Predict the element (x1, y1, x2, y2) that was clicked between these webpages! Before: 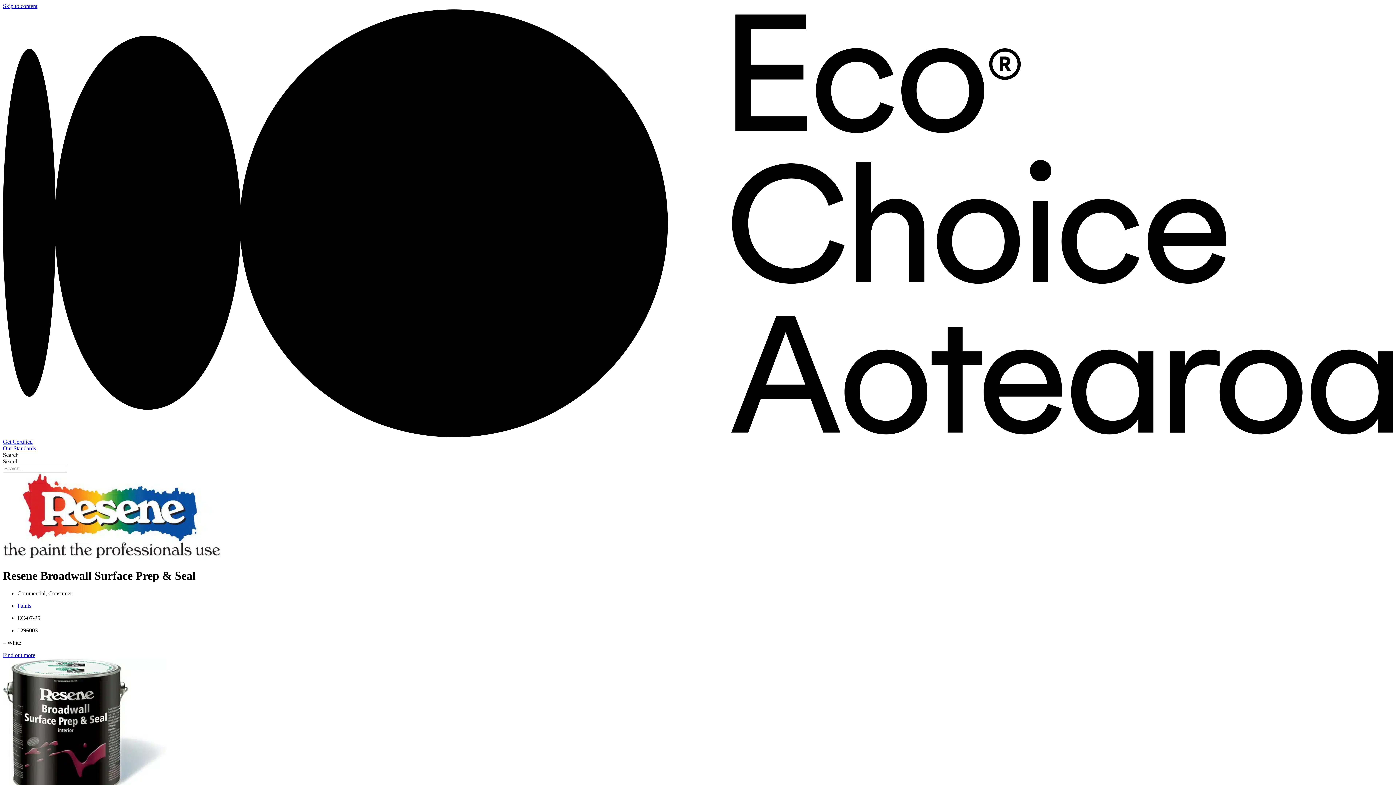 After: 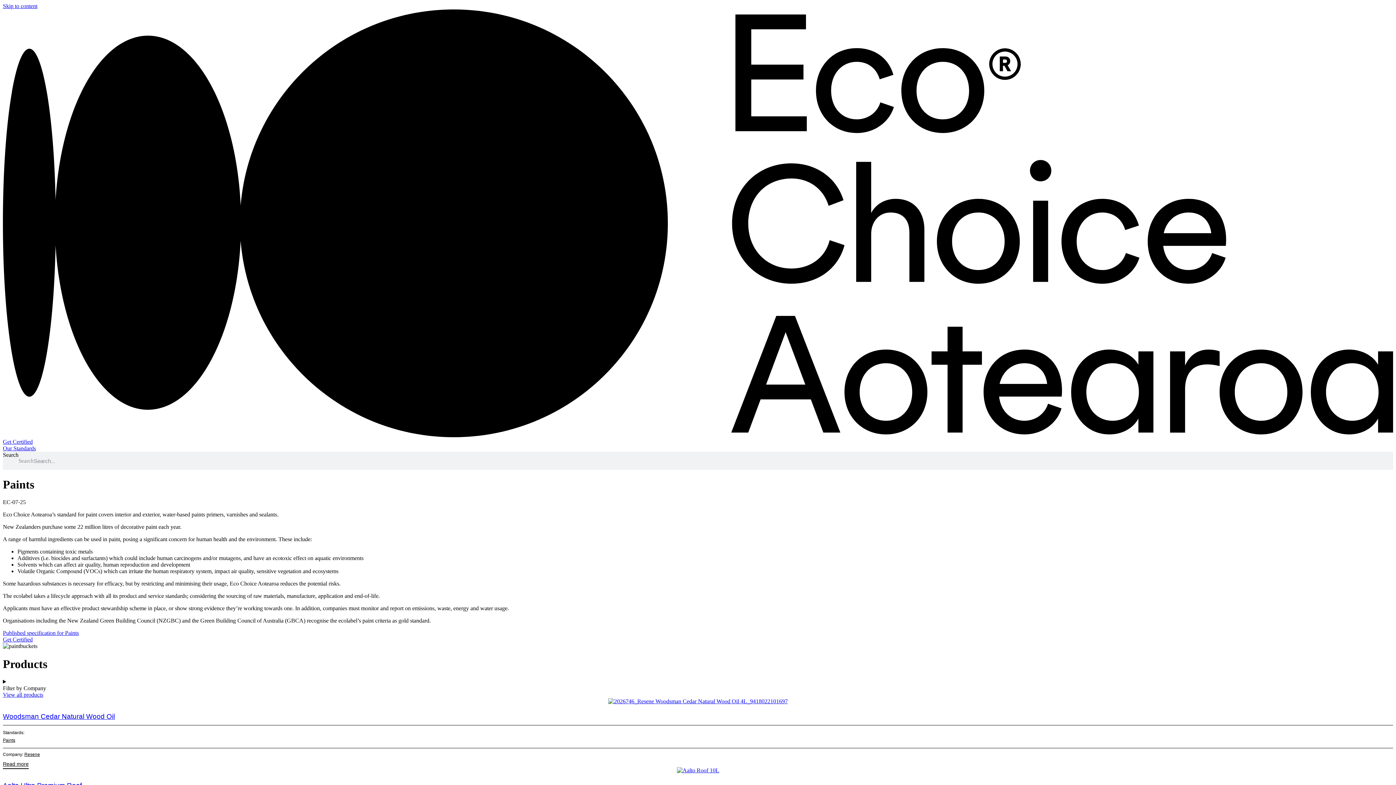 Action: bbox: (17, 602, 31, 609) label: Paints